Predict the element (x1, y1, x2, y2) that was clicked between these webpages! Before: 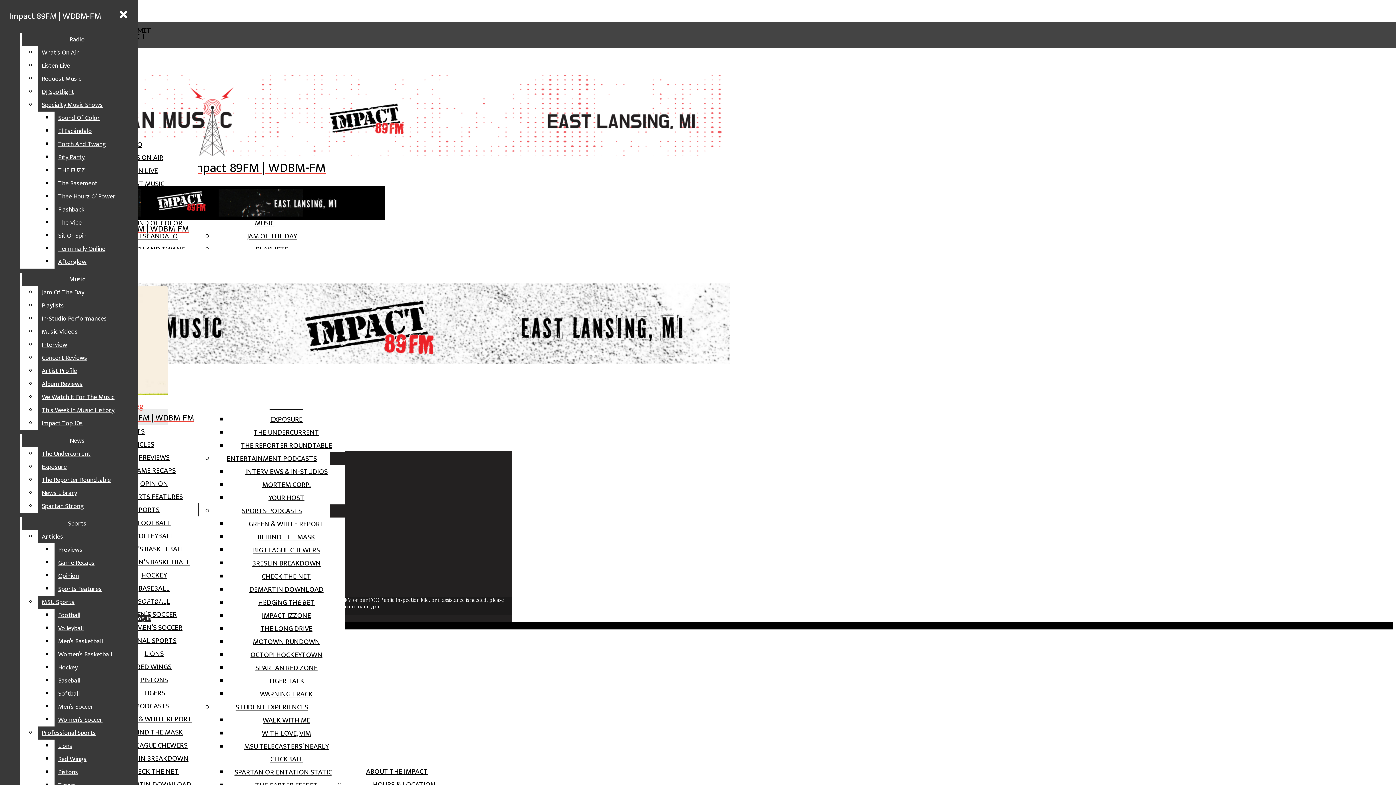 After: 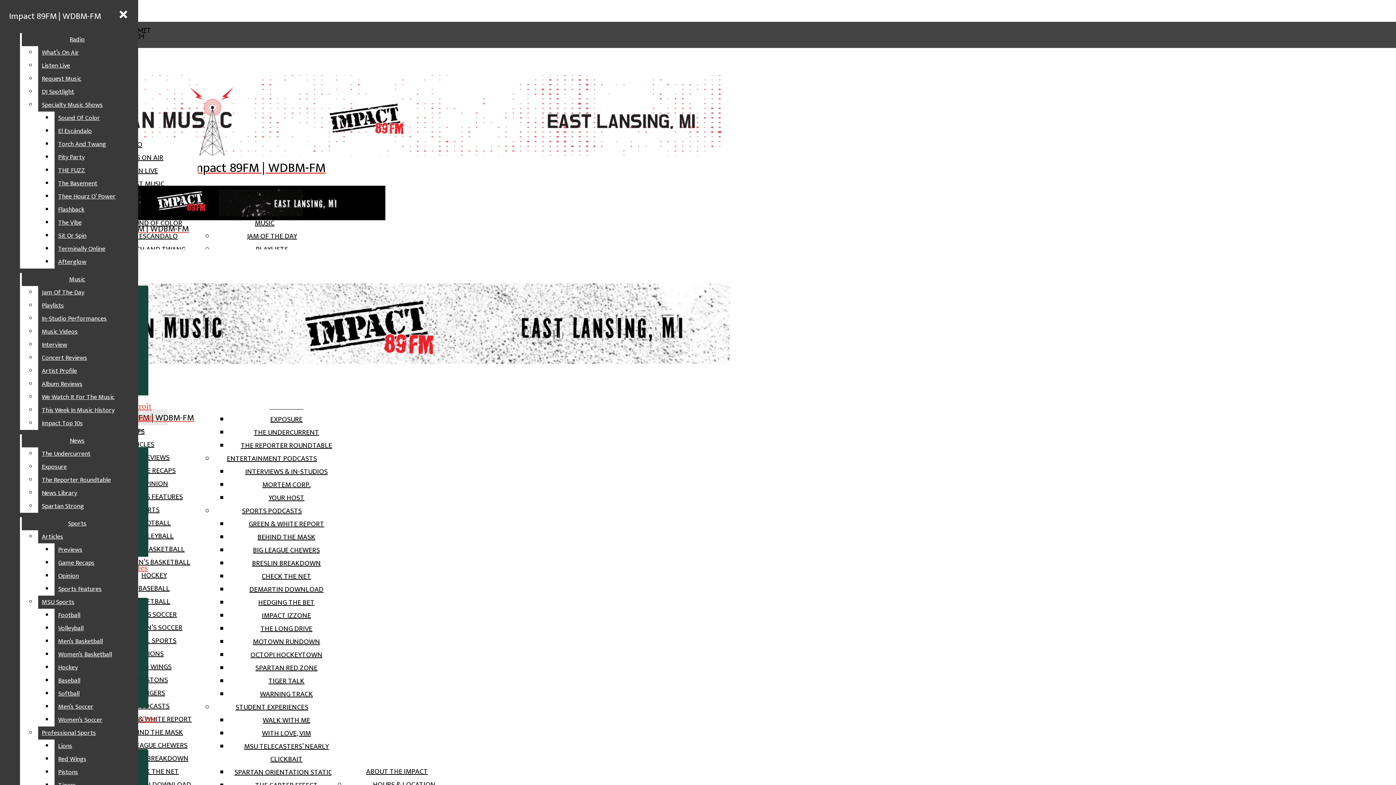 Action: label: OPINION bbox: (140, 477, 168, 490)